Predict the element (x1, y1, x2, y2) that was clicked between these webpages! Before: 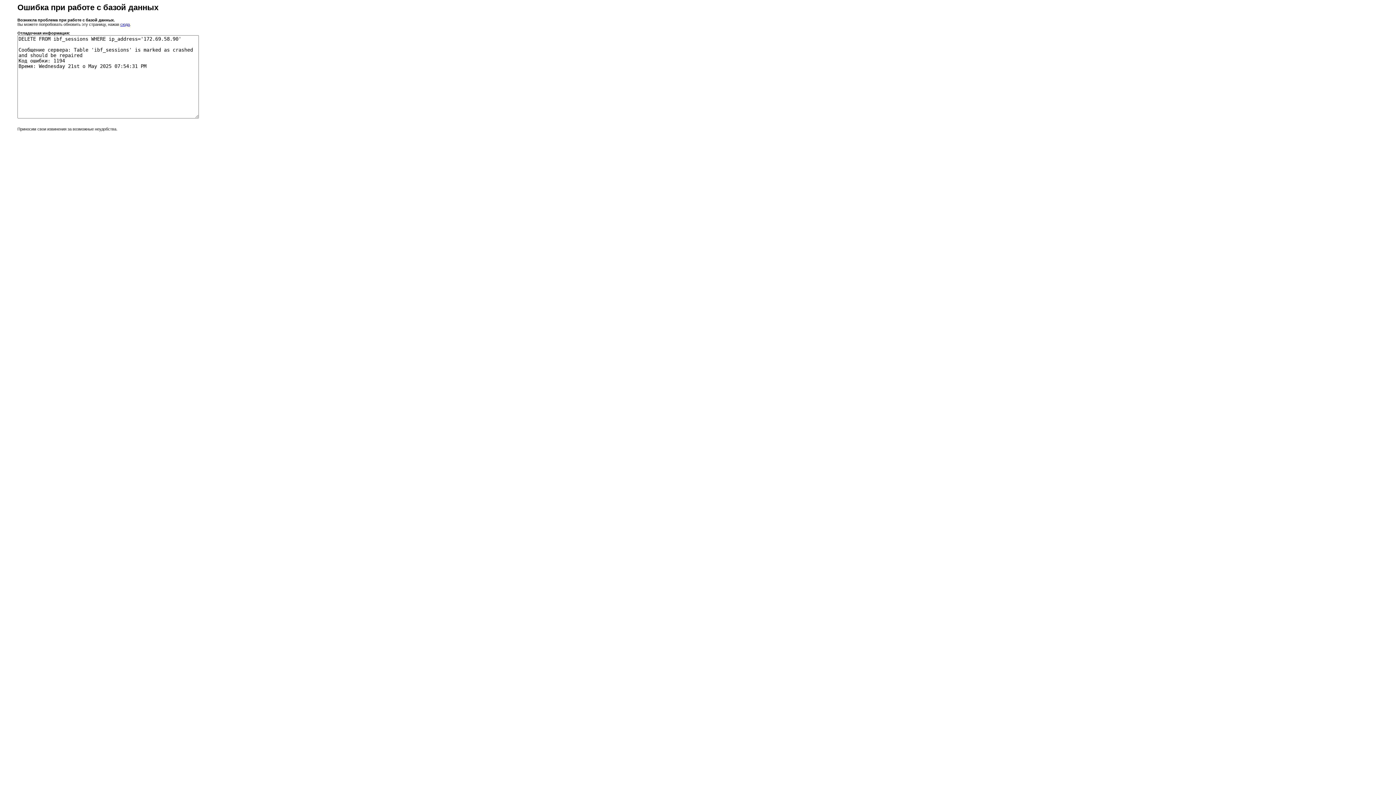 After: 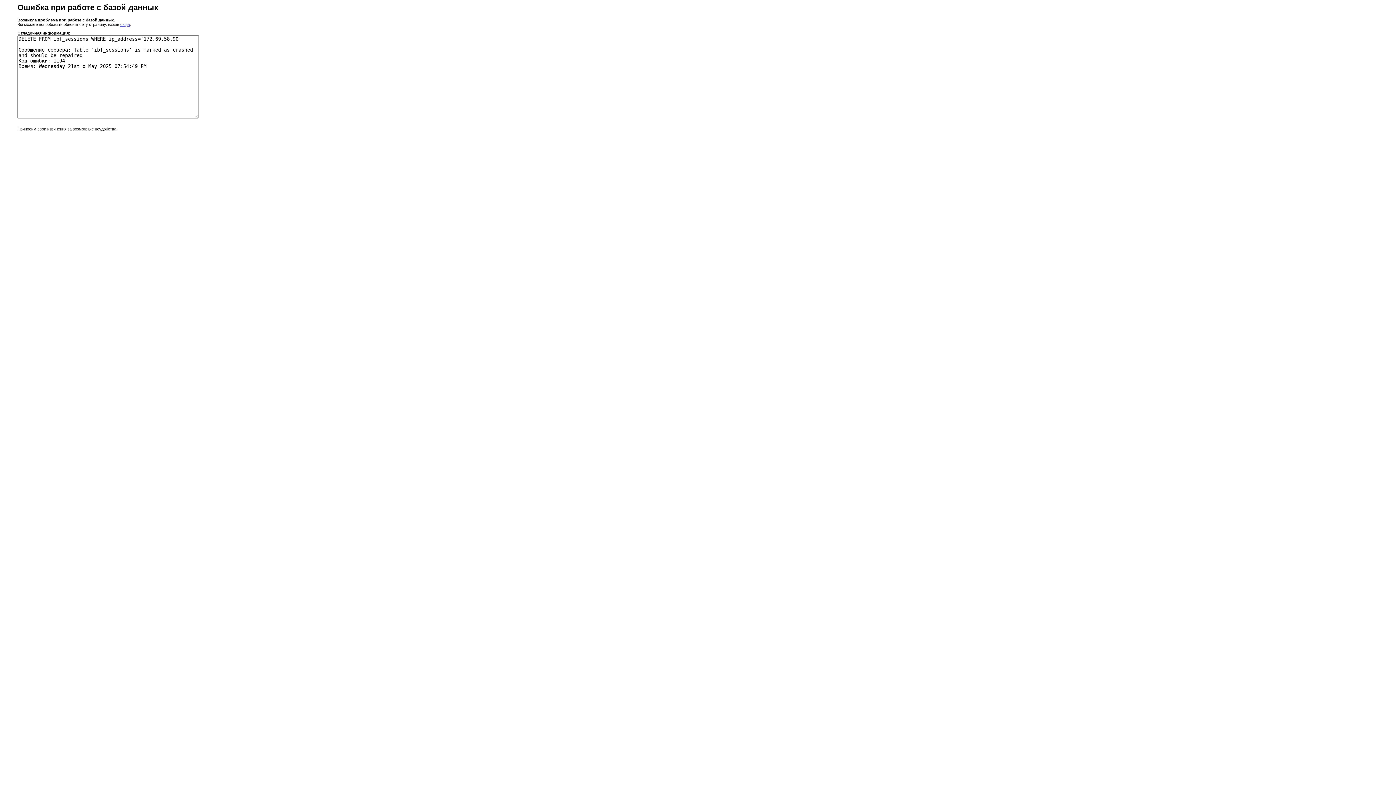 Action: bbox: (120, 22, 129, 26) label: сюда